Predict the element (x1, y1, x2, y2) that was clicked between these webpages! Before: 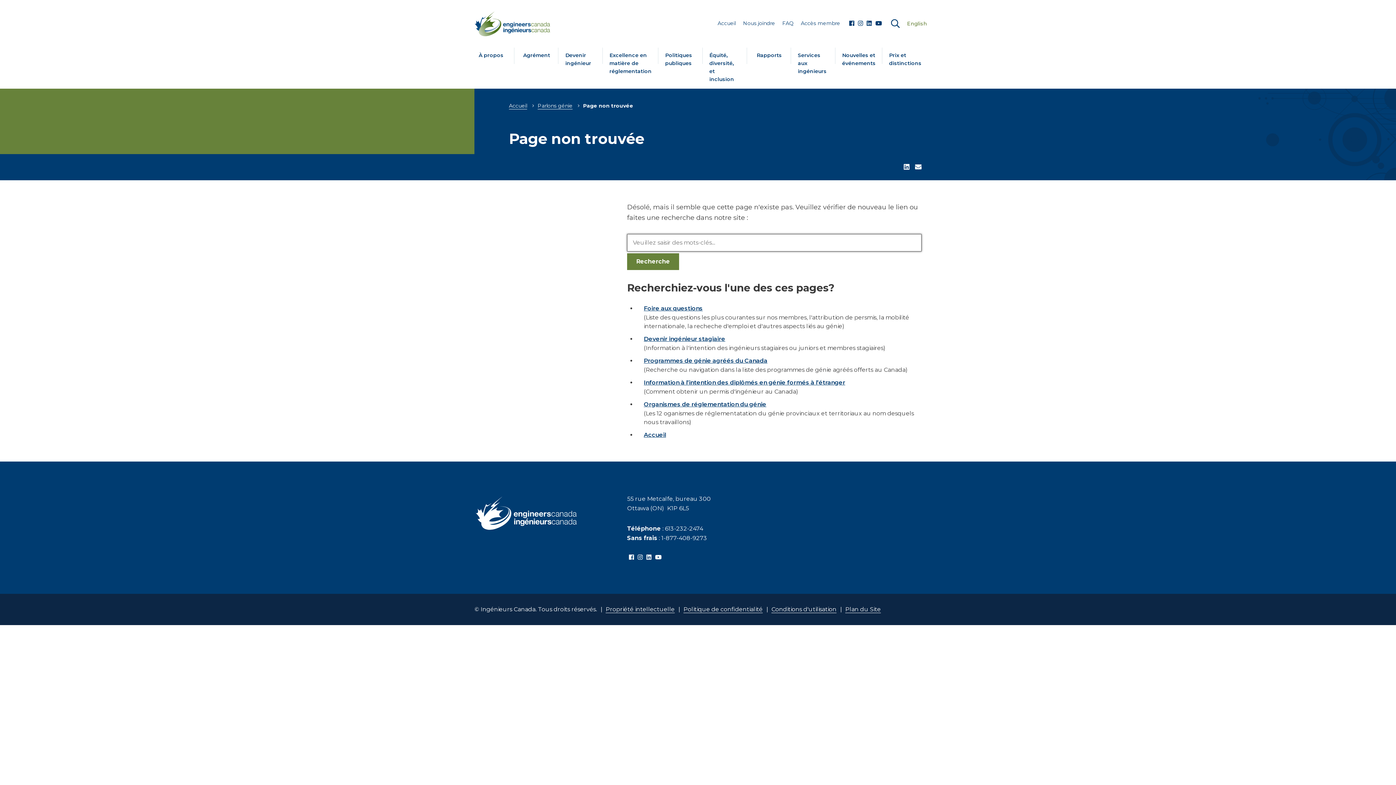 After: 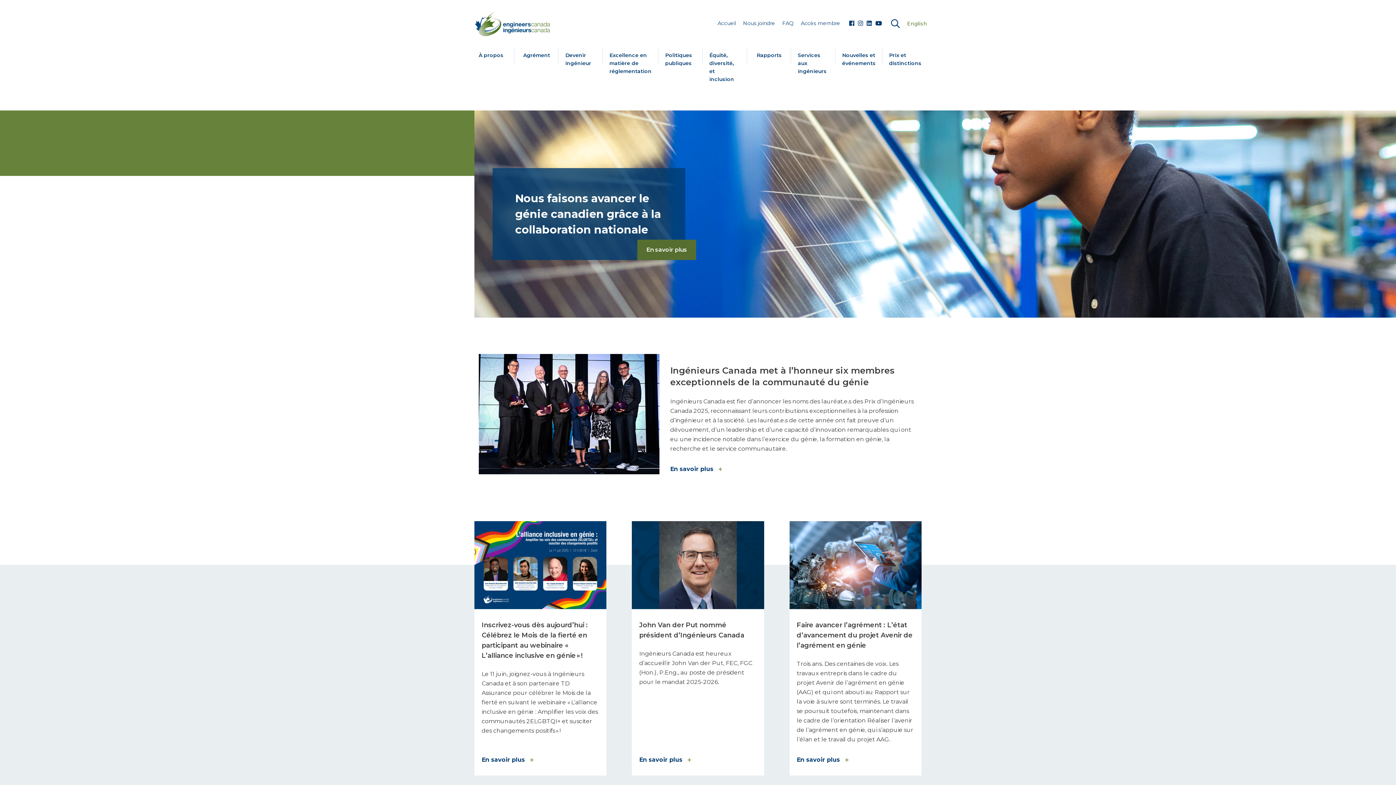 Action: label: Accueil bbox: (509, 102, 527, 109)